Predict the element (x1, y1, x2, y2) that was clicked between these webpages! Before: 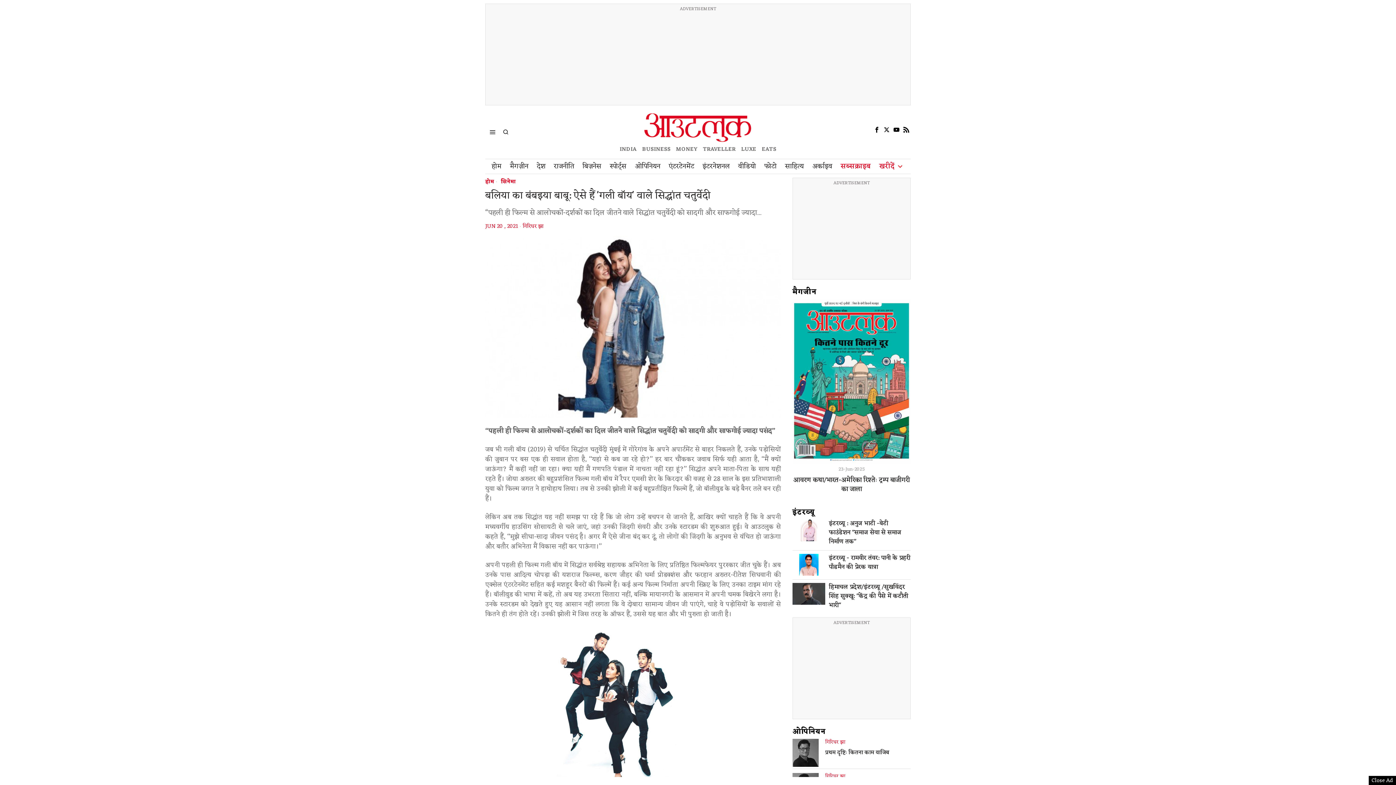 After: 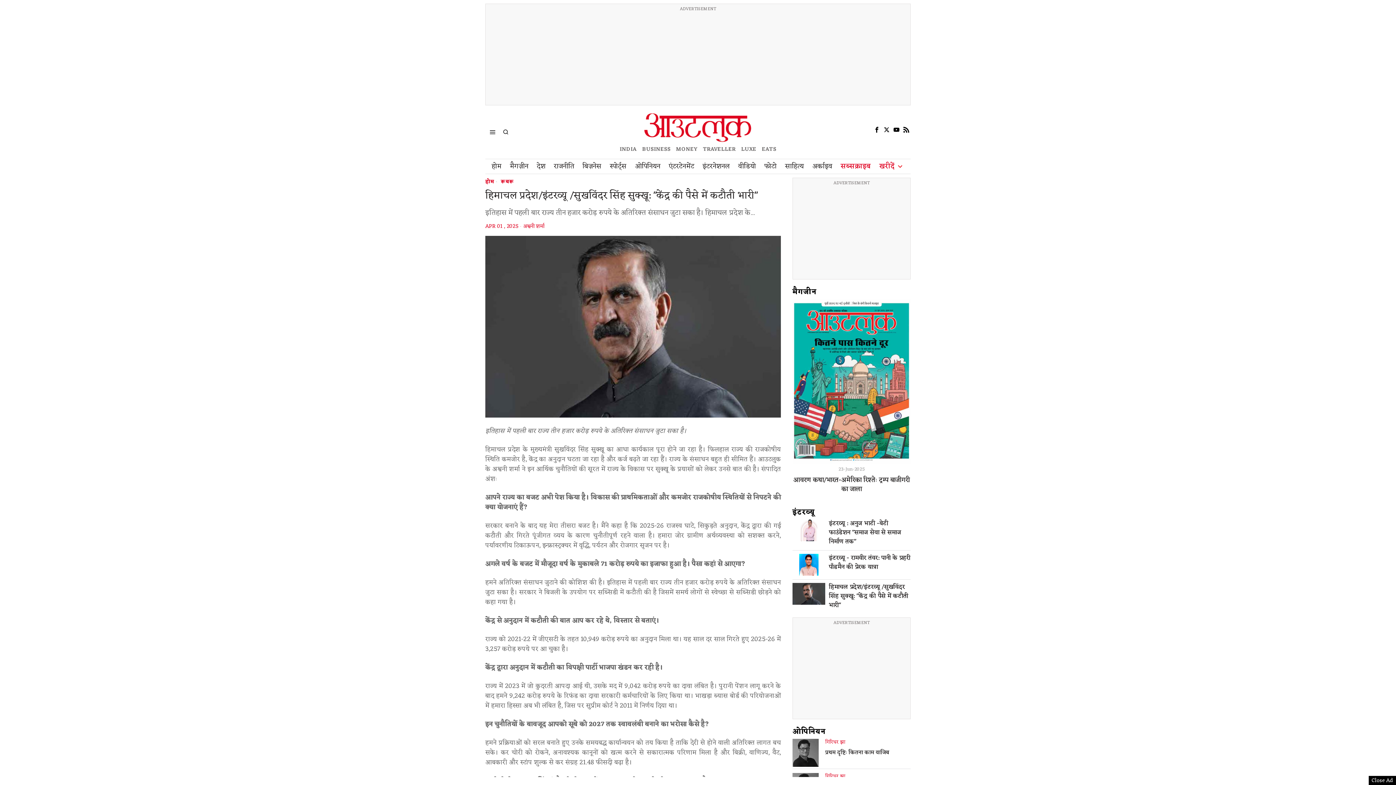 Action: bbox: (792, 583, 825, 605)